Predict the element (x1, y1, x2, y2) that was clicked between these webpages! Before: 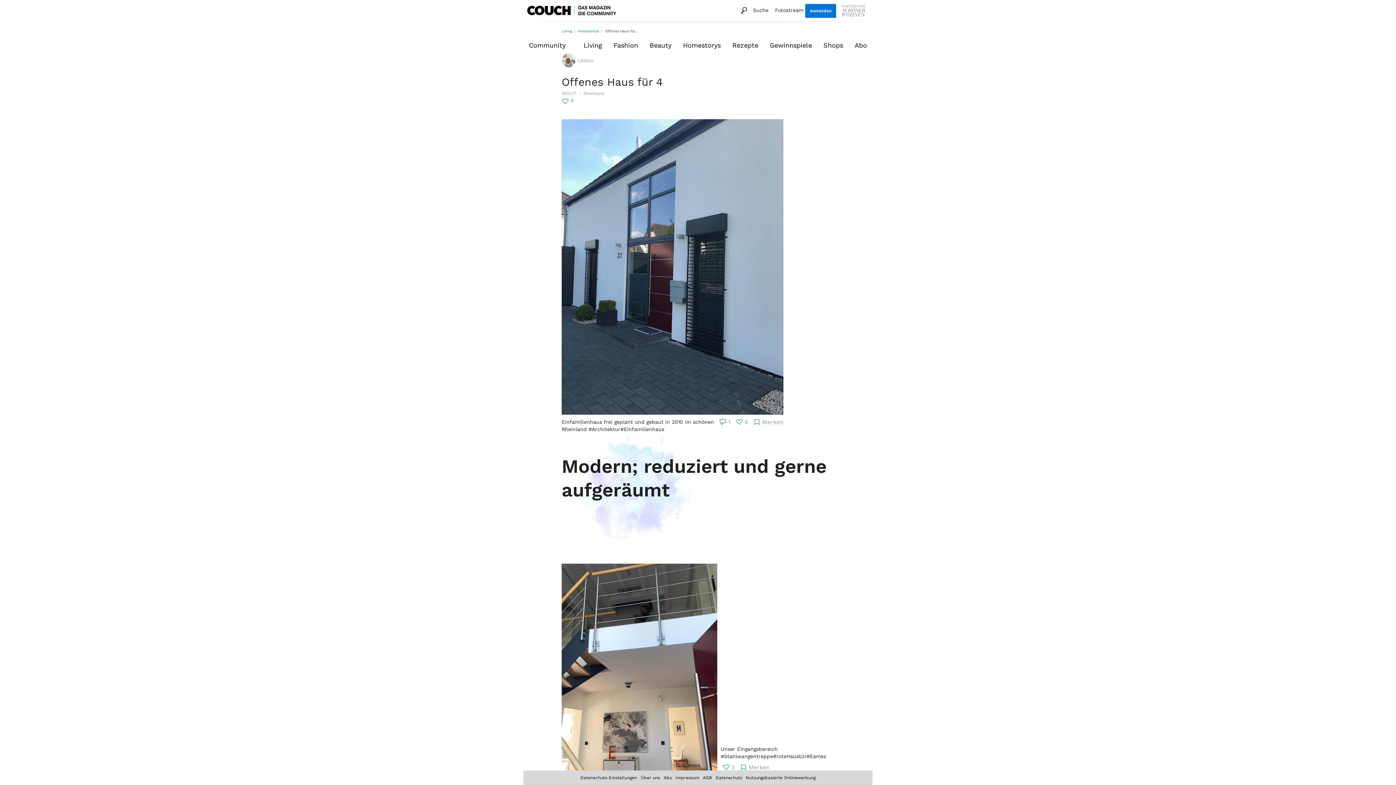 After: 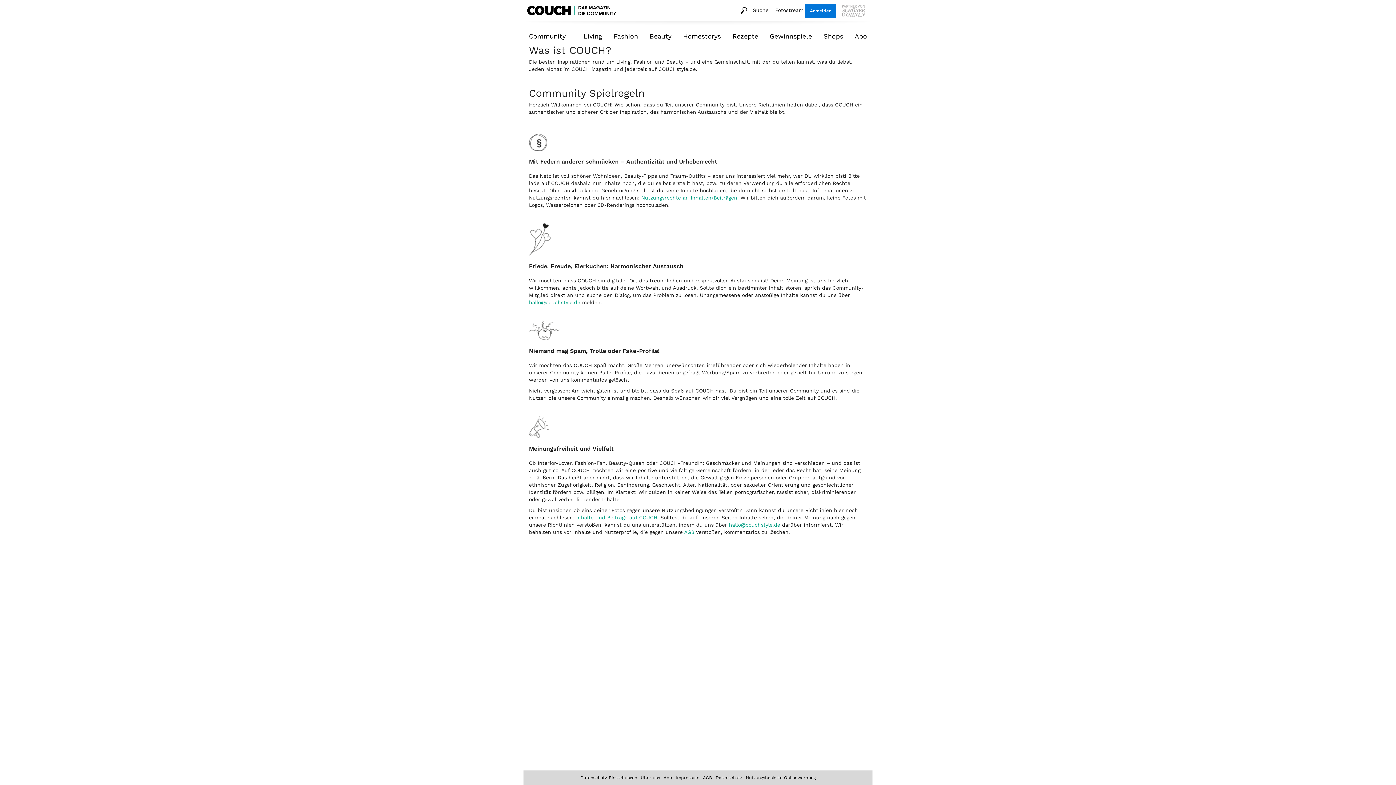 Action: label: Über uns bbox: (639, 774, 662, 781)